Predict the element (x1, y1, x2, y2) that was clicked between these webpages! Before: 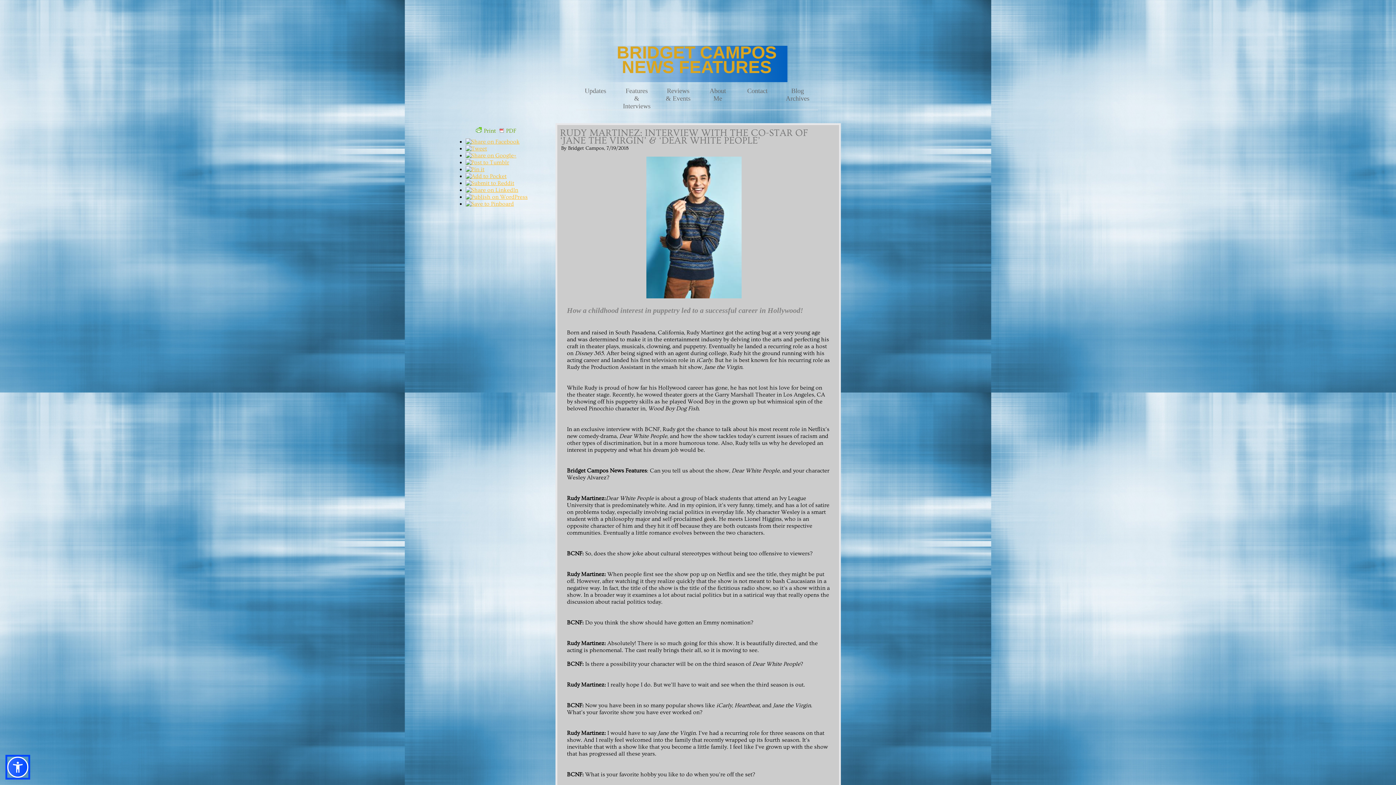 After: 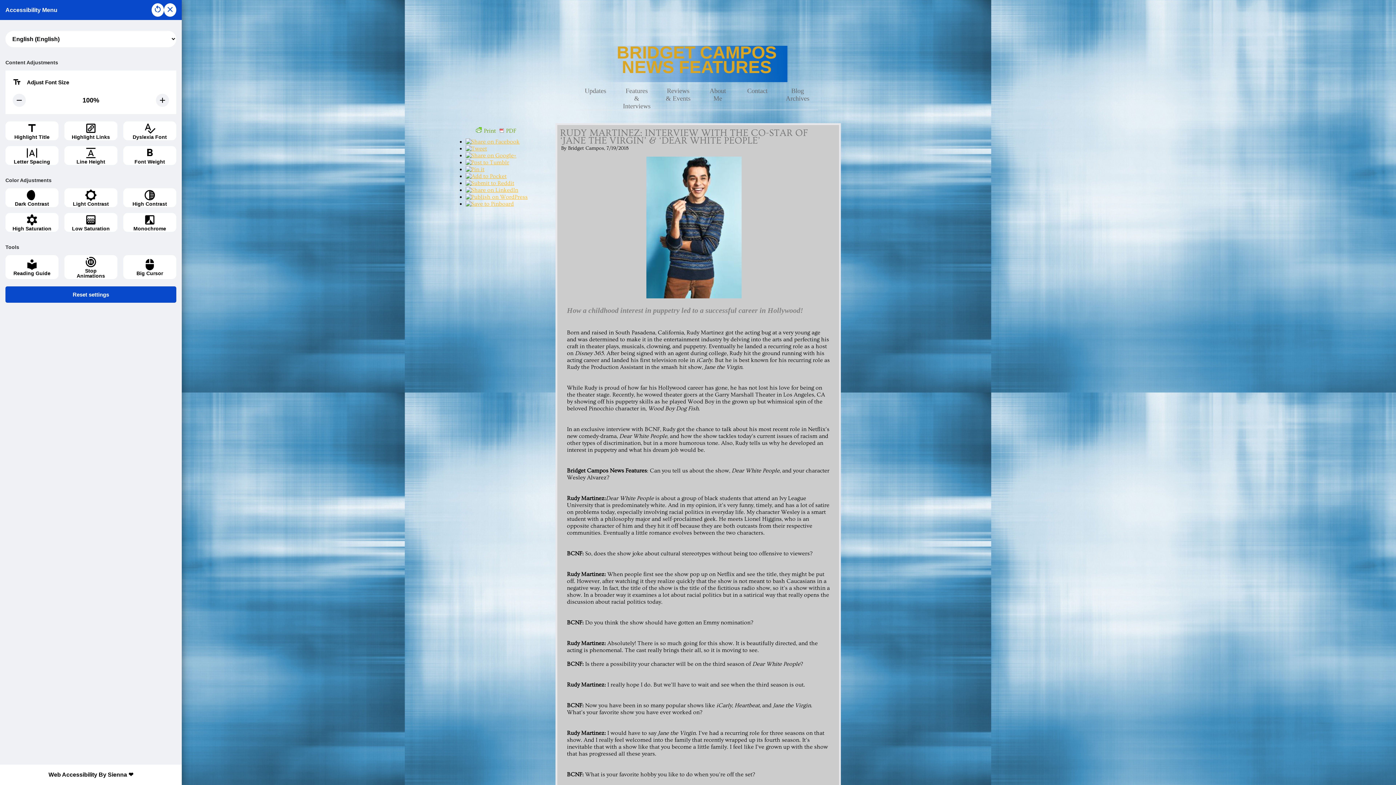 Action: bbox: (7, 757, 28, 778)